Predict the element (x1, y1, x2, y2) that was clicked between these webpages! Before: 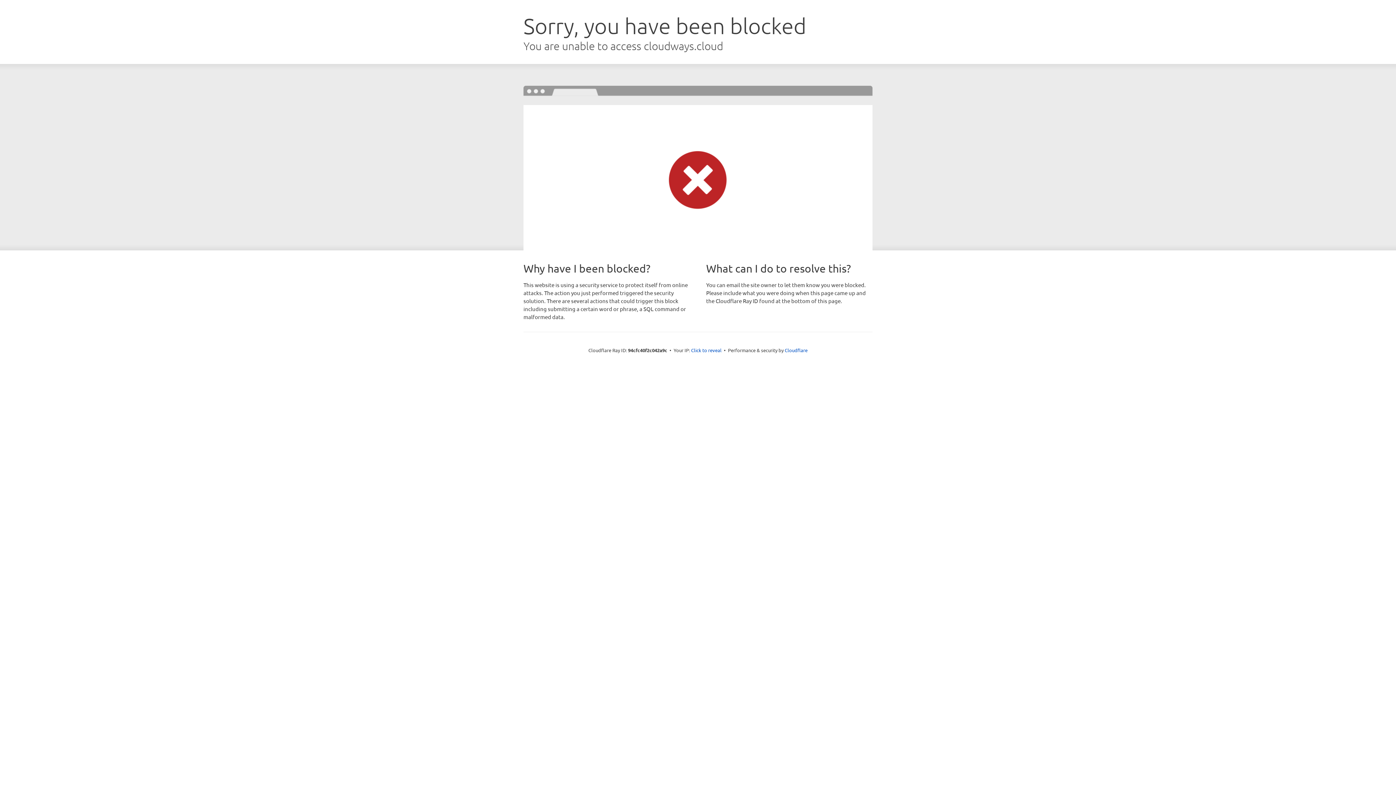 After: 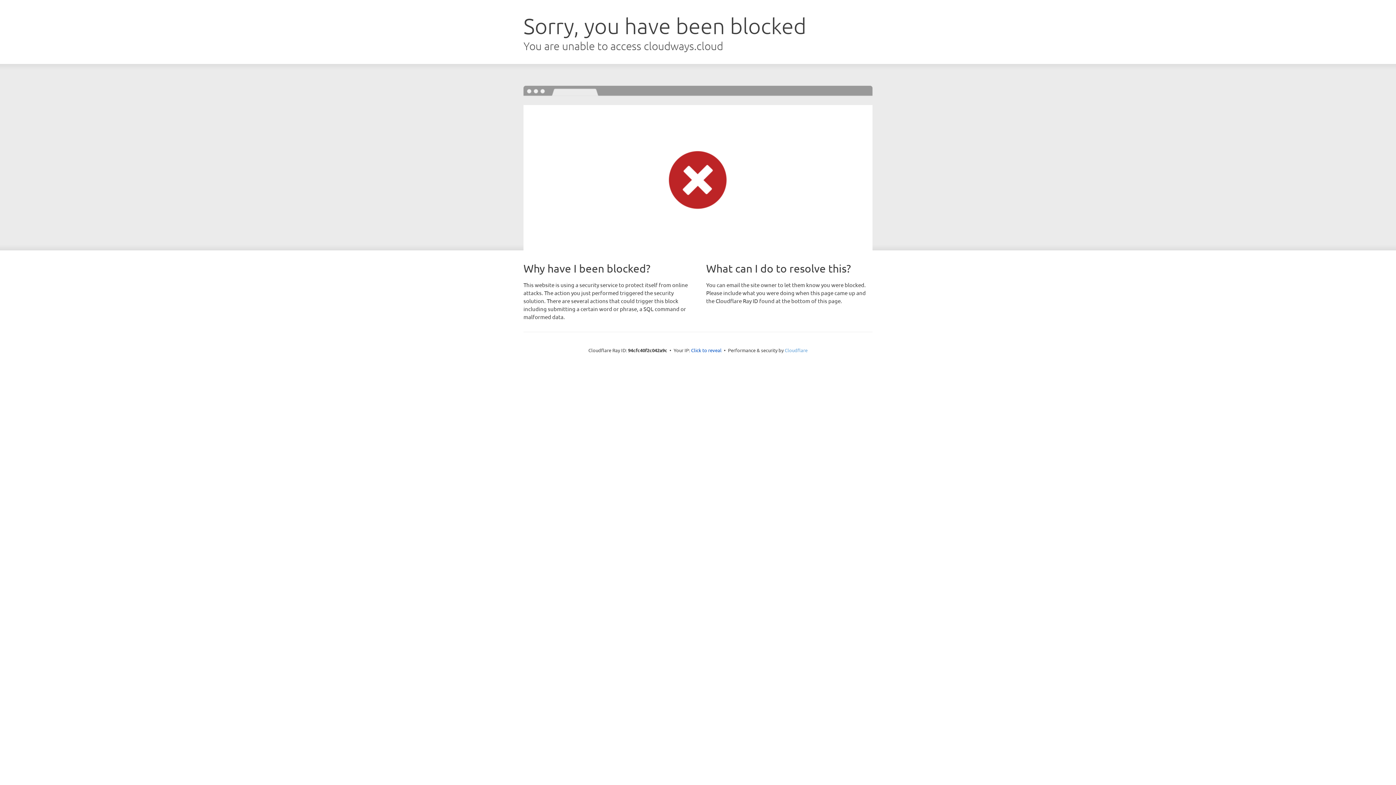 Action: label: Cloudflare bbox: (784, 347, 807, 353)